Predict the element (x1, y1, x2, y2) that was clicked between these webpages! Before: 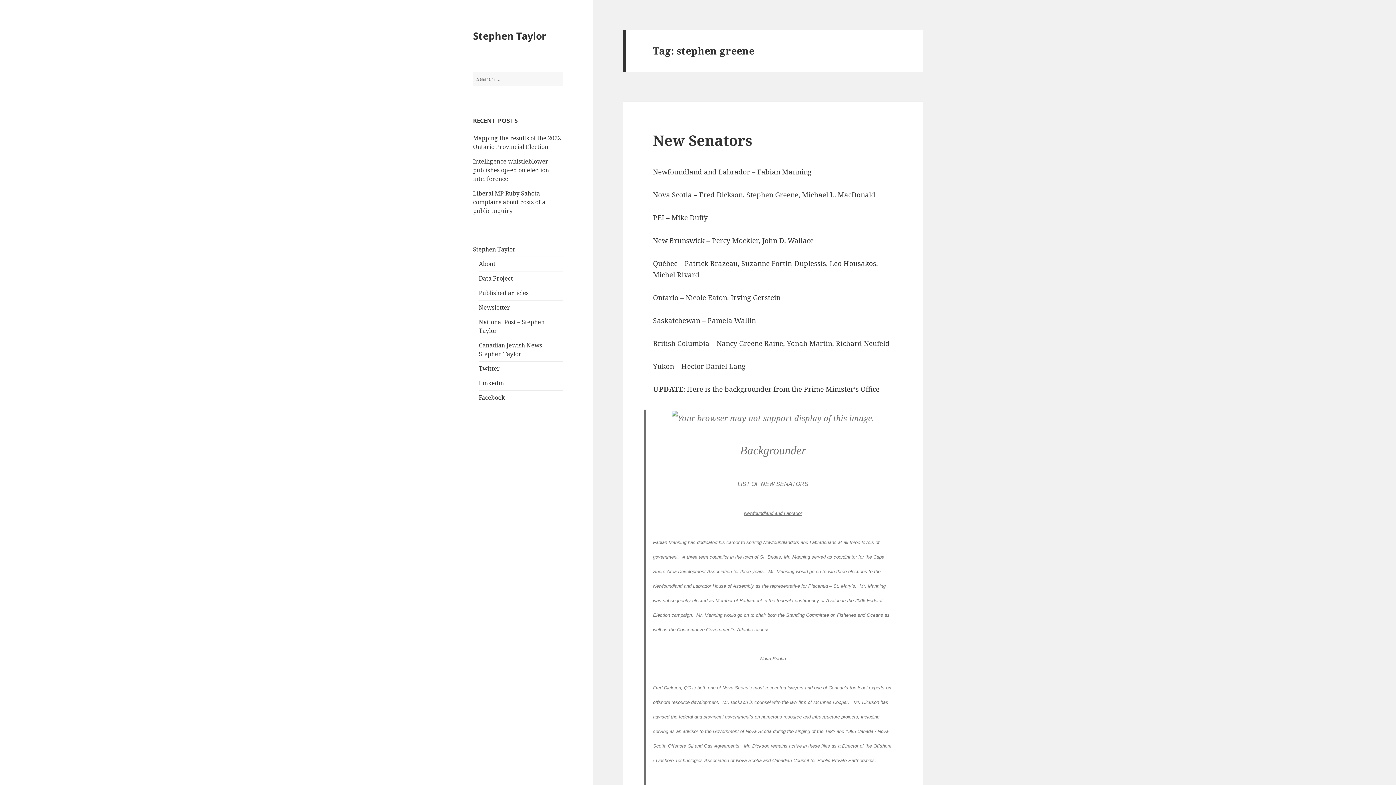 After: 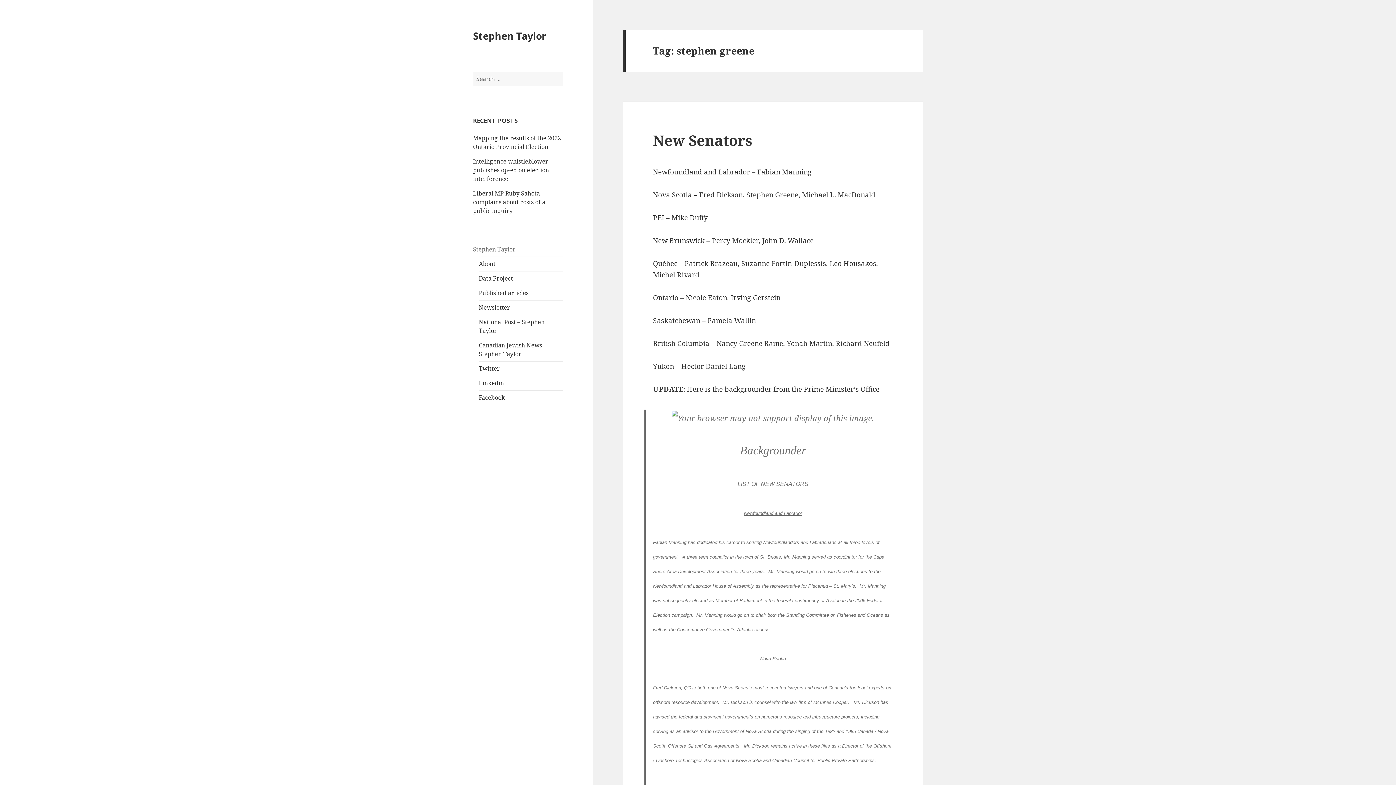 Action: label: Stephen Taylor bbox: (473, 245, 515, 253)